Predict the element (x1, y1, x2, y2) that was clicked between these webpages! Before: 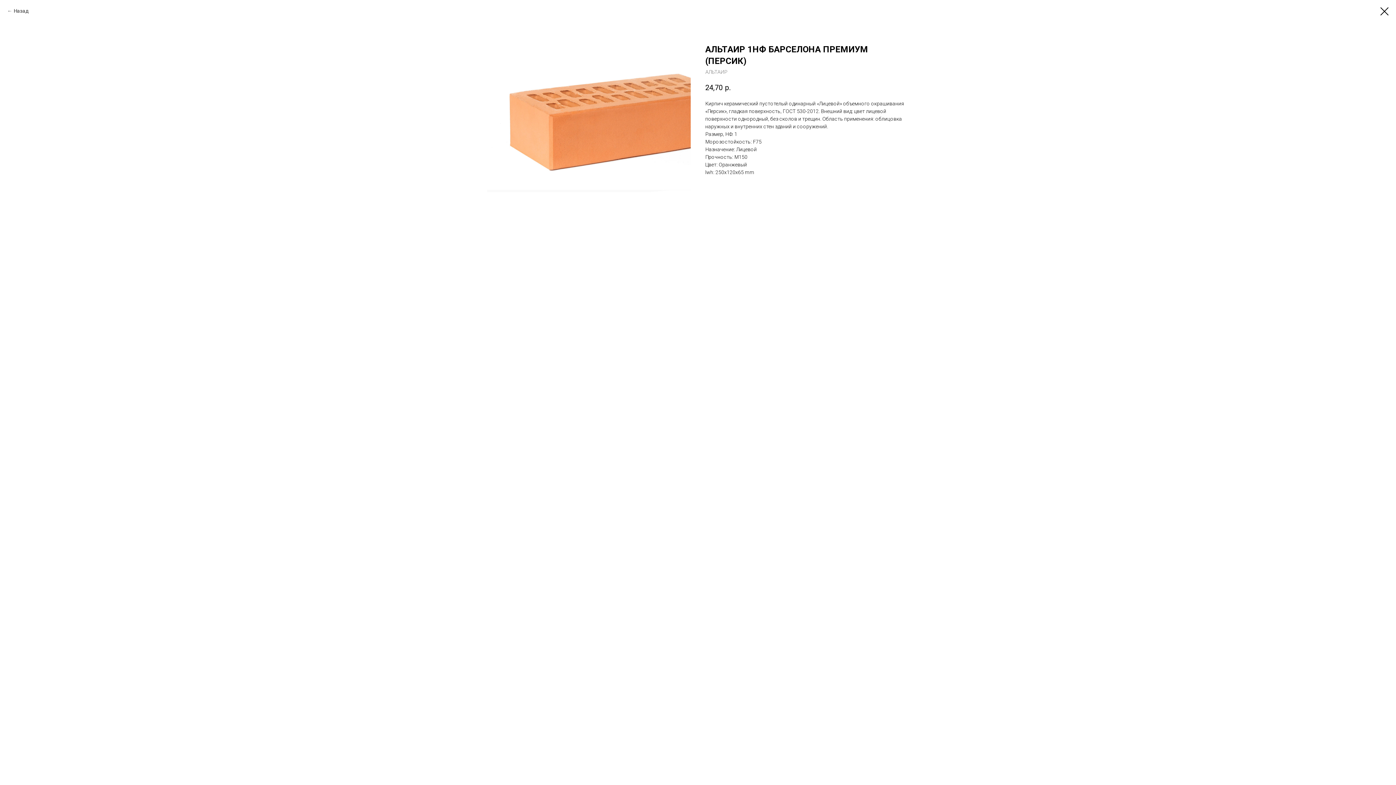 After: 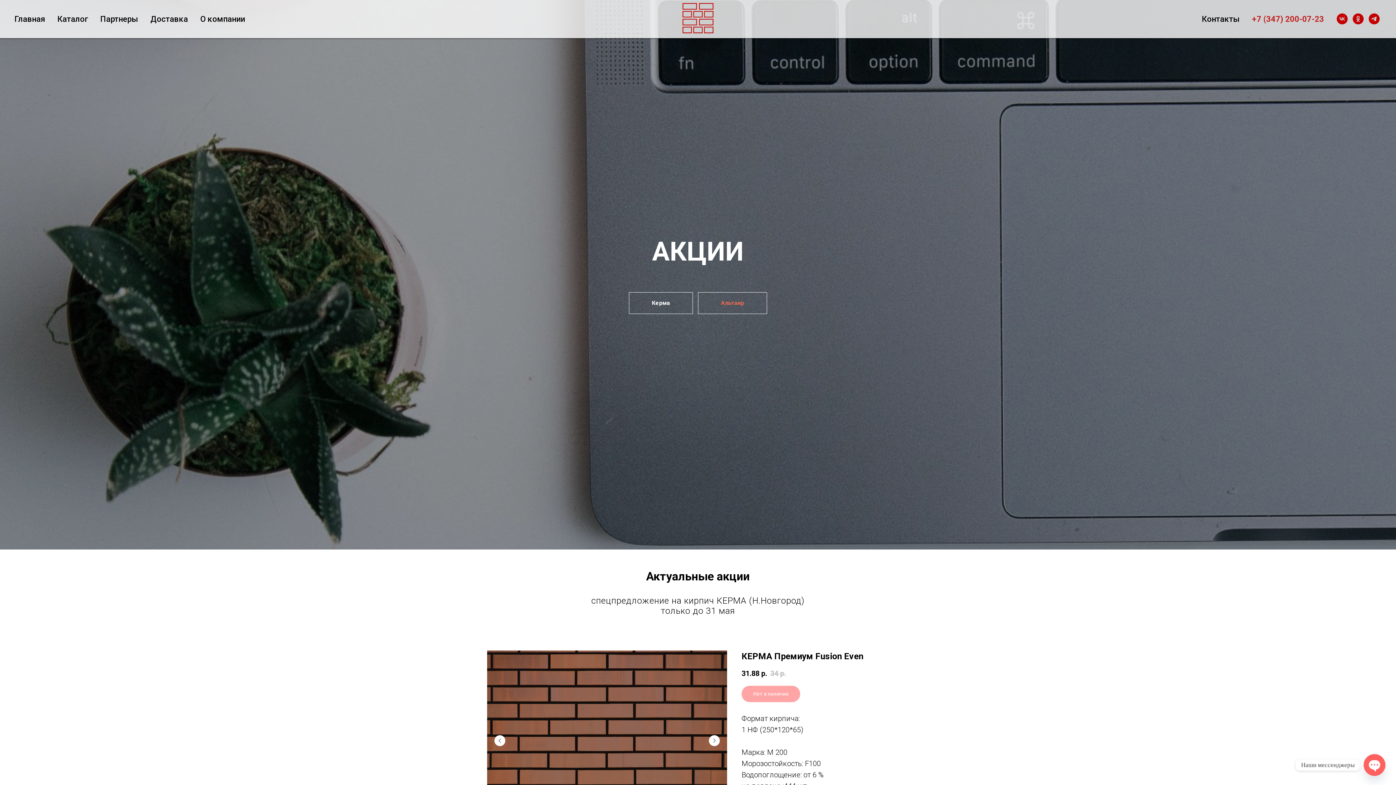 Action: label: Назад bbox: (7, 7, 28, 14)